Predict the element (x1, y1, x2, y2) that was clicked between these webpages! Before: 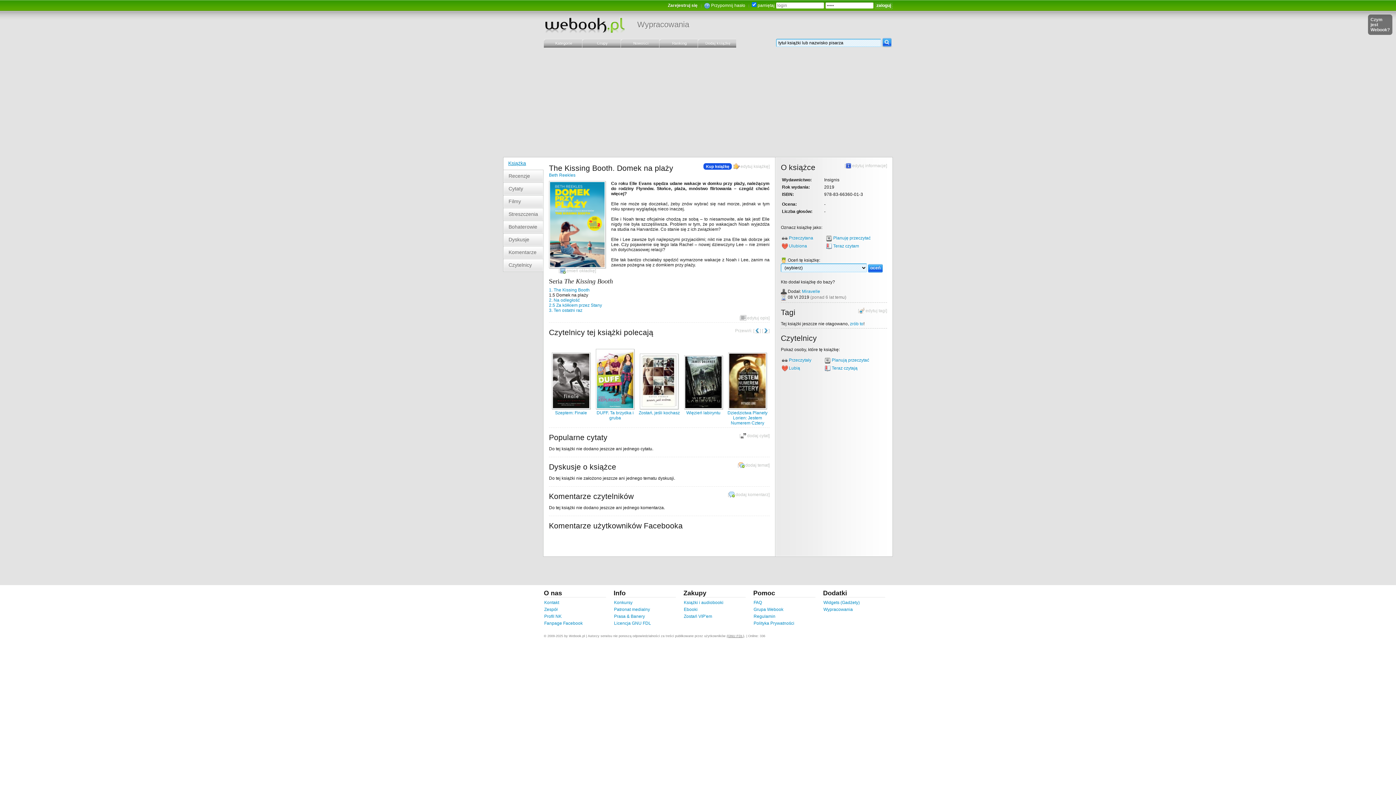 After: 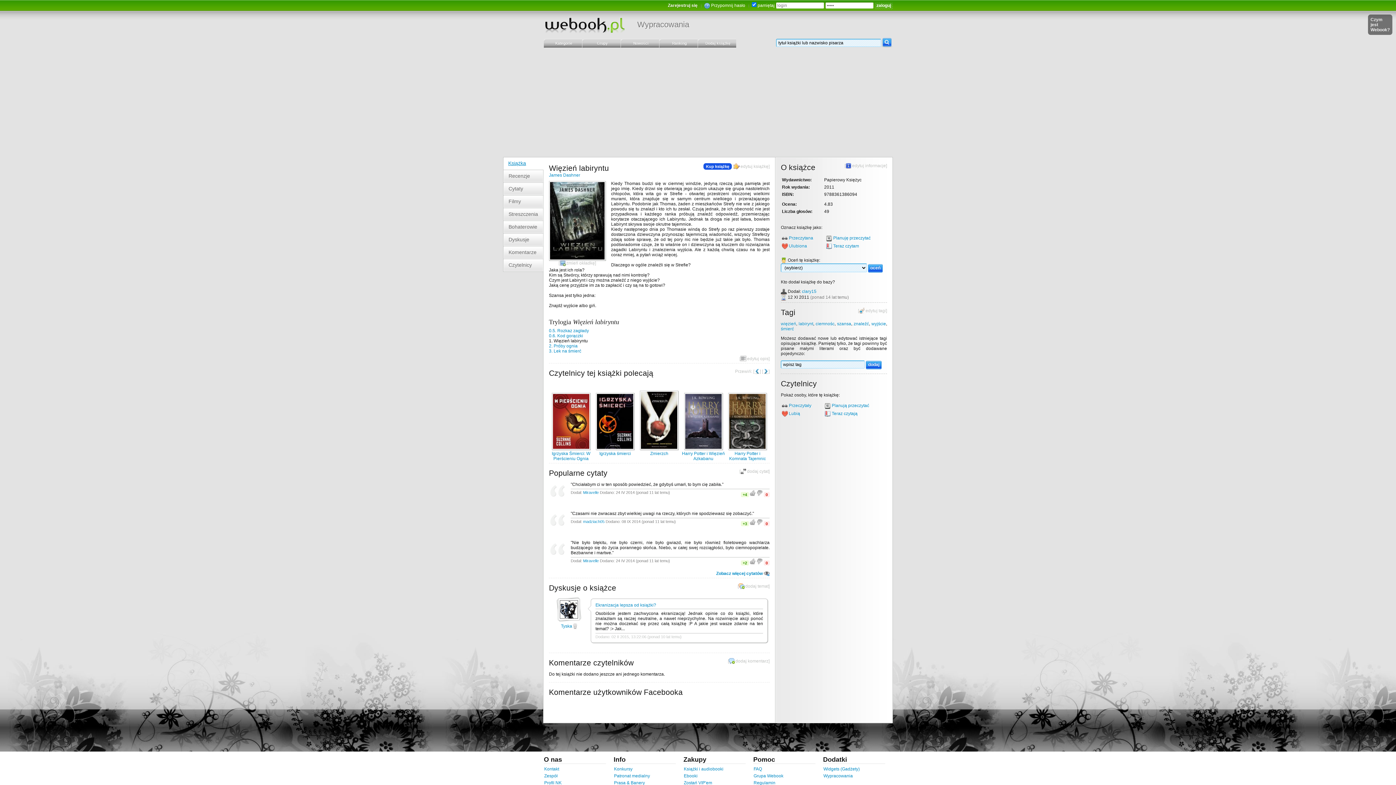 Action: bbox: (684, 405, 722, 410)